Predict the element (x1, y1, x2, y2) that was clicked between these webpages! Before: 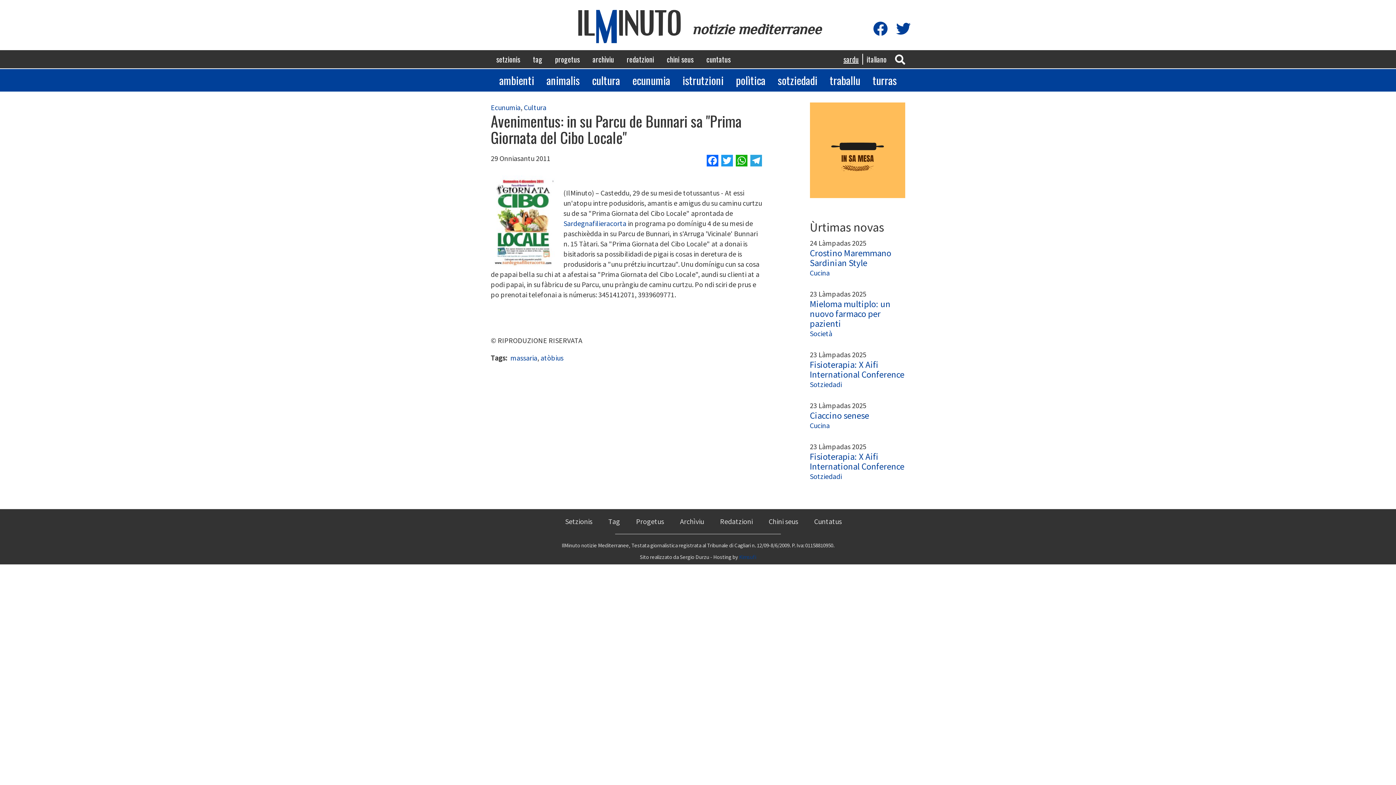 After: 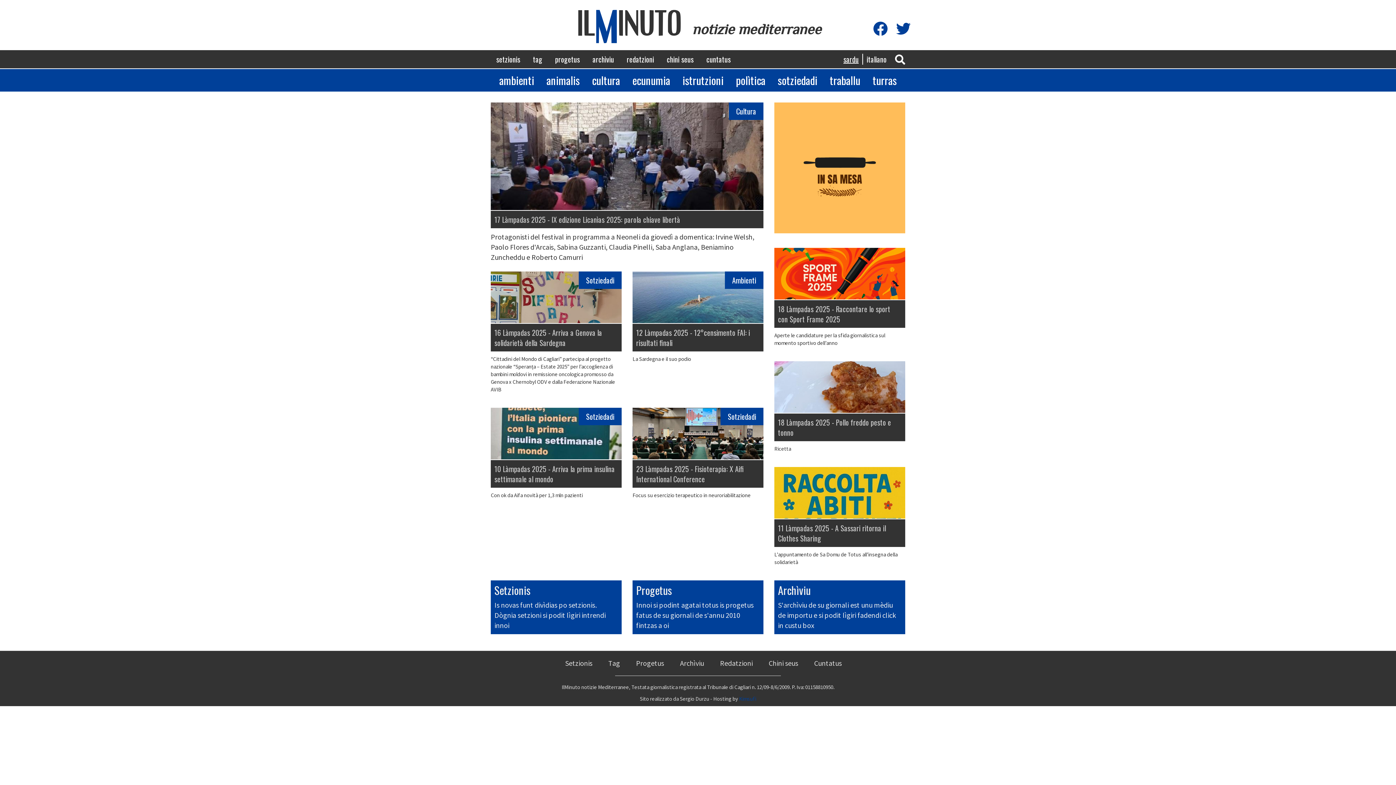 Action: bbox: (574, 4, 684, 41)